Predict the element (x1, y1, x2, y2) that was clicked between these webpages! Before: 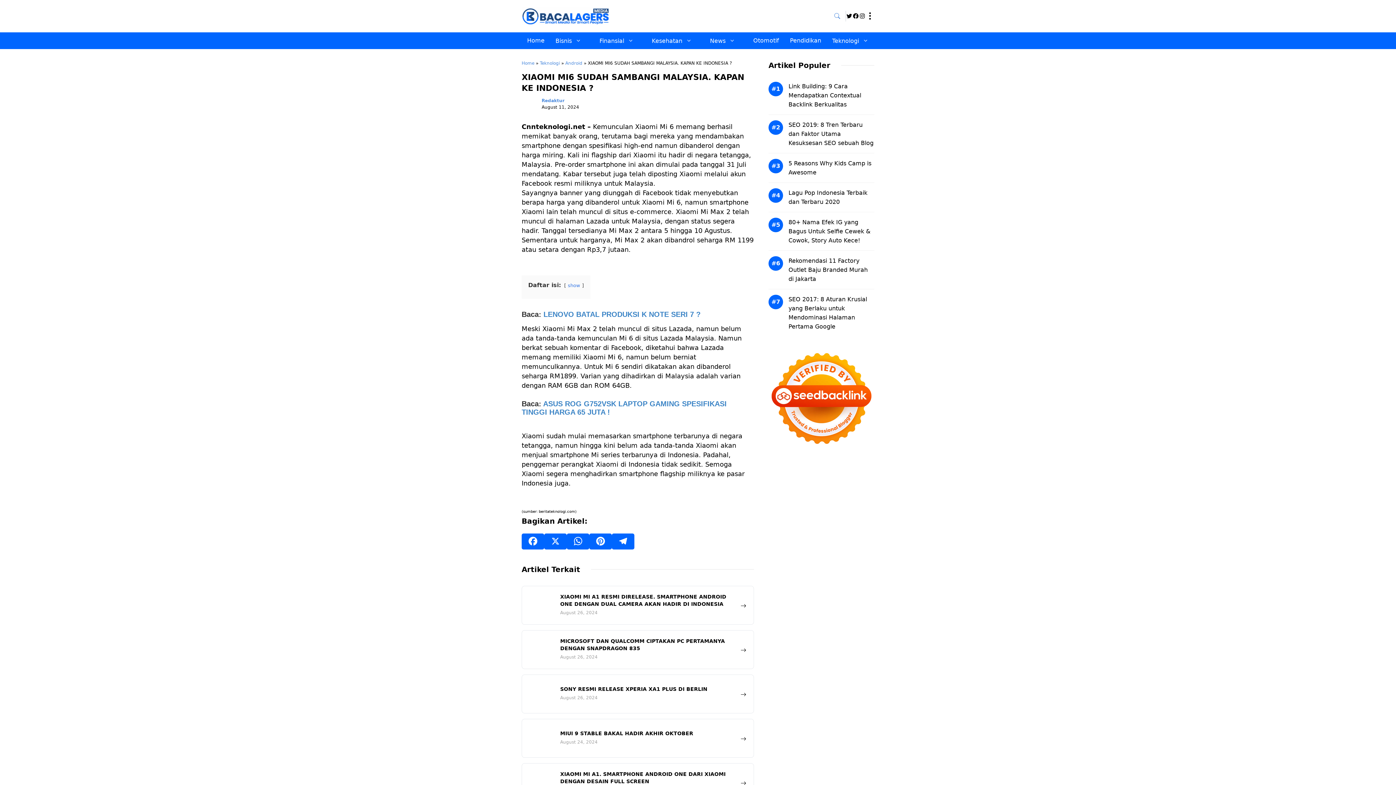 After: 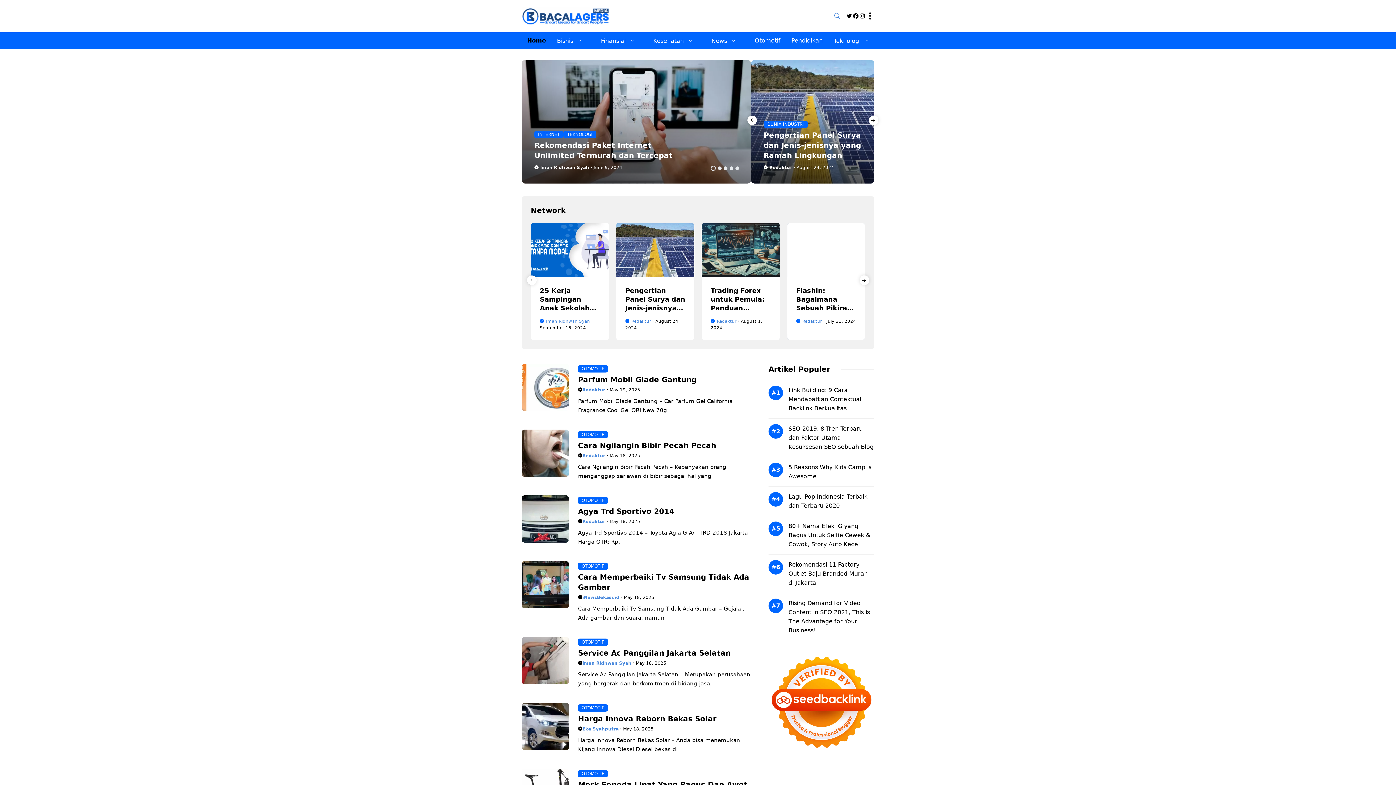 Action: bbox: (521, 12, 609, 19)